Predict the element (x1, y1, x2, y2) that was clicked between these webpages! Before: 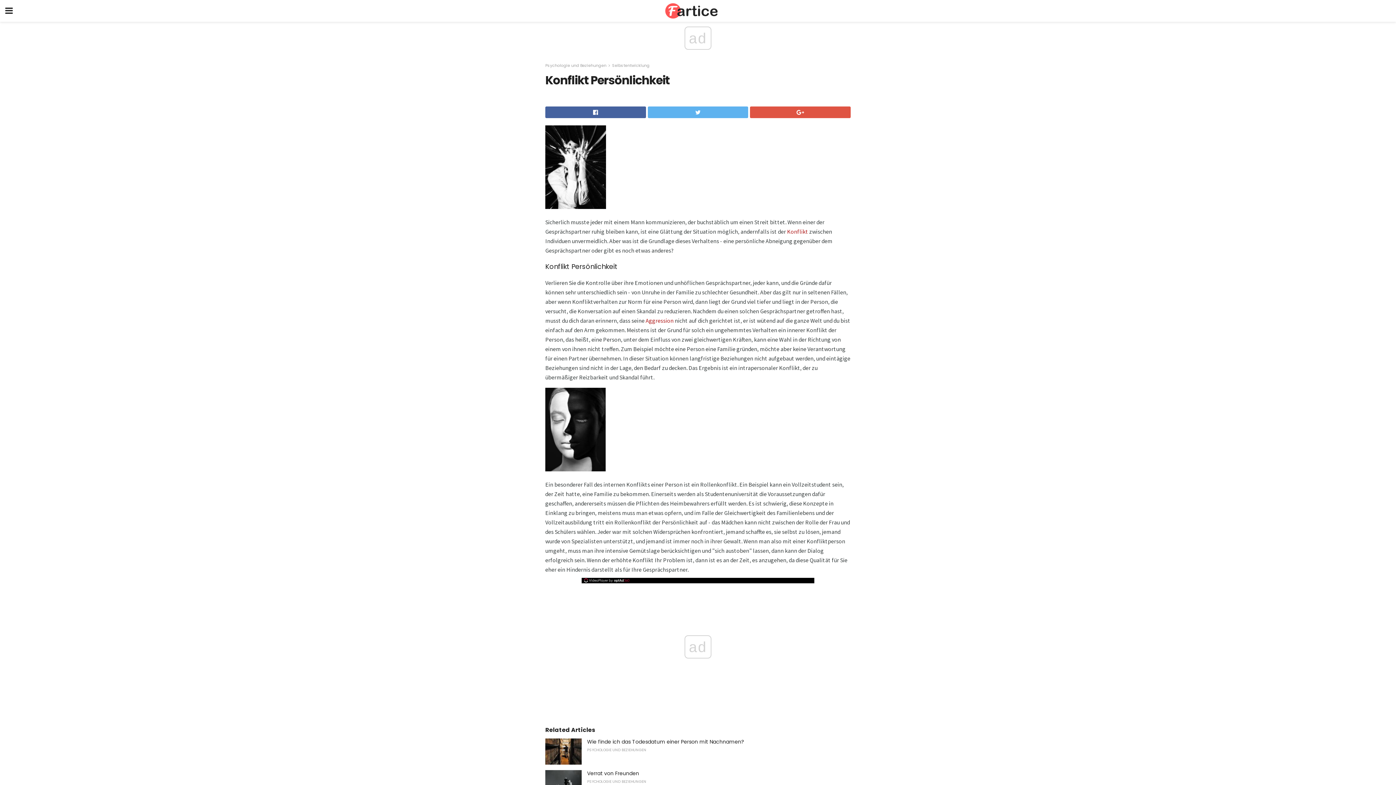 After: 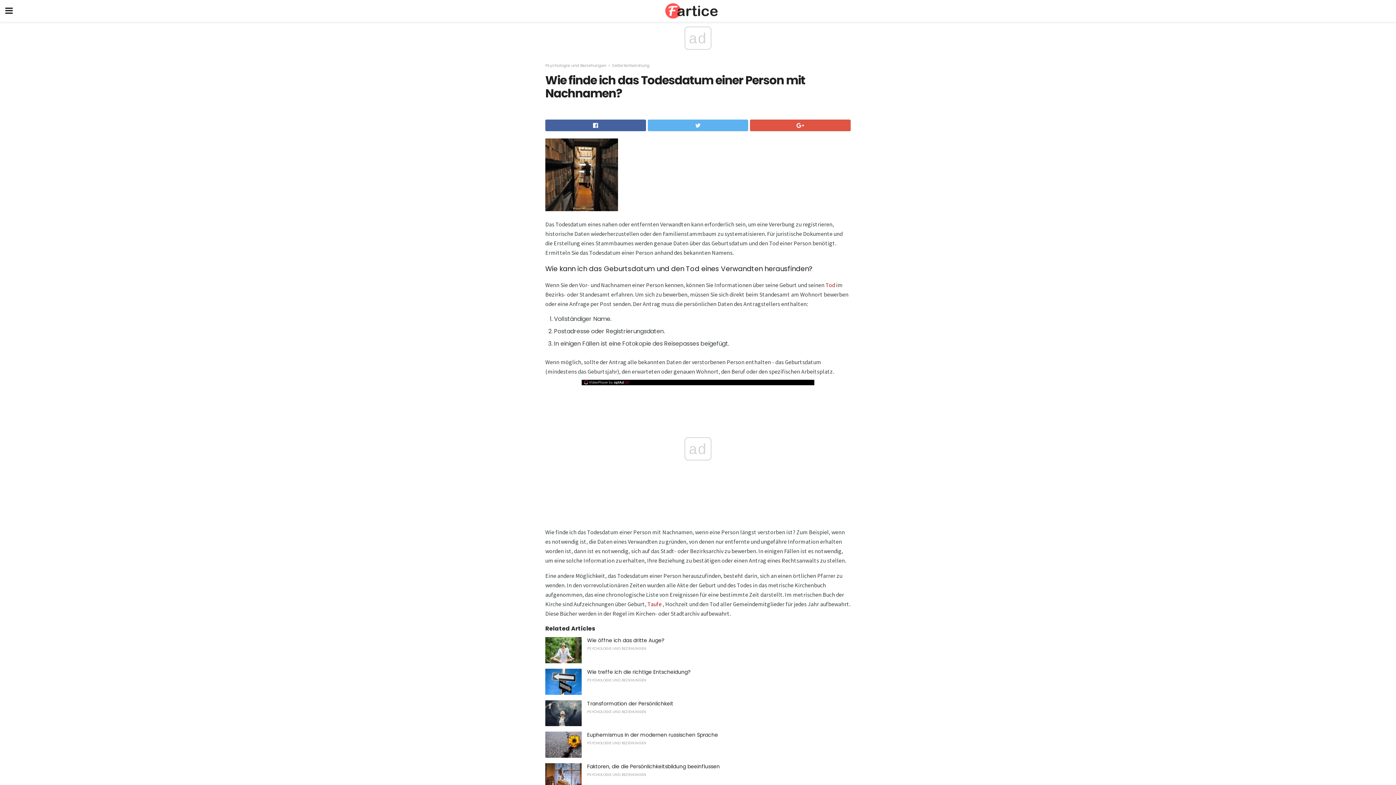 Action: bbox: (587, 738, 744, 745) label: Wie finde ich das Todesdatum einer Person mit Nachnamen?